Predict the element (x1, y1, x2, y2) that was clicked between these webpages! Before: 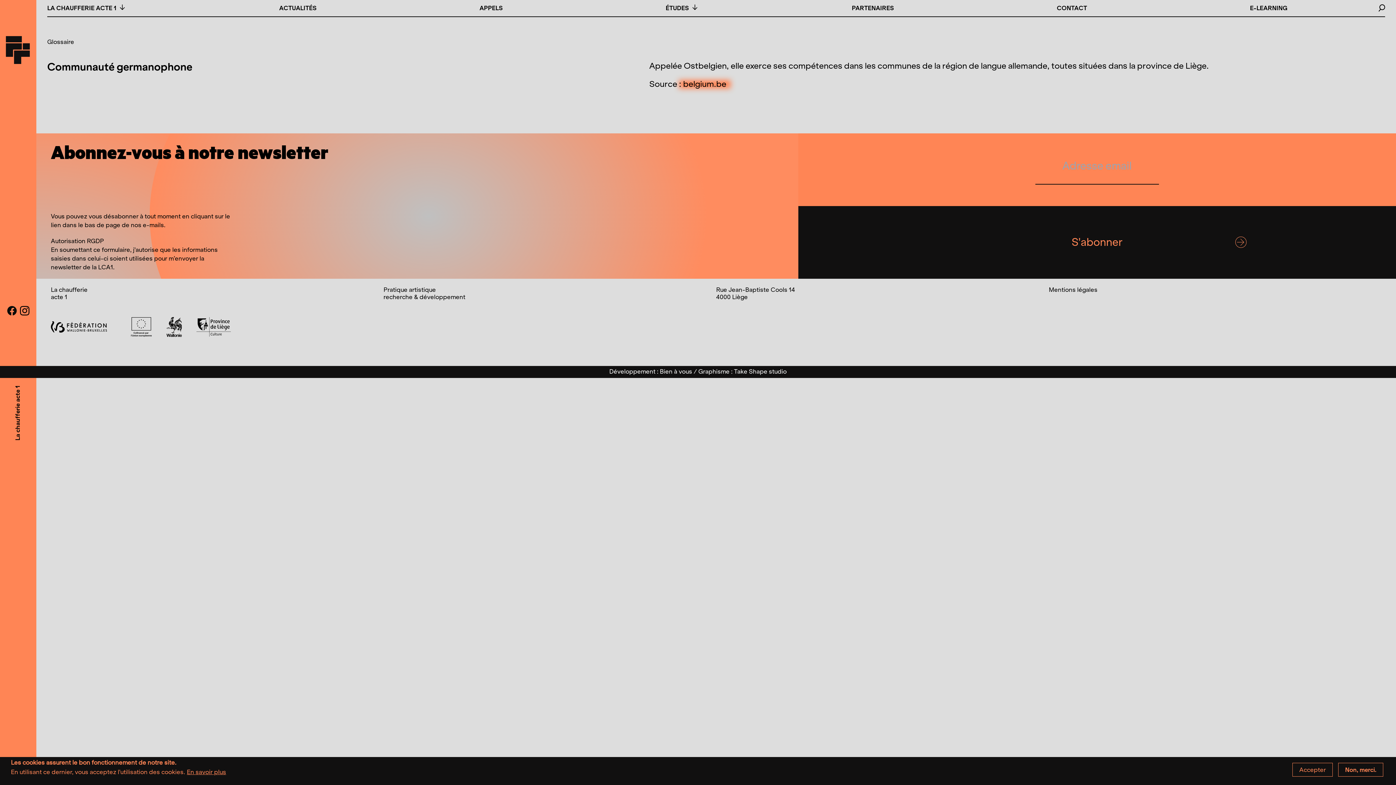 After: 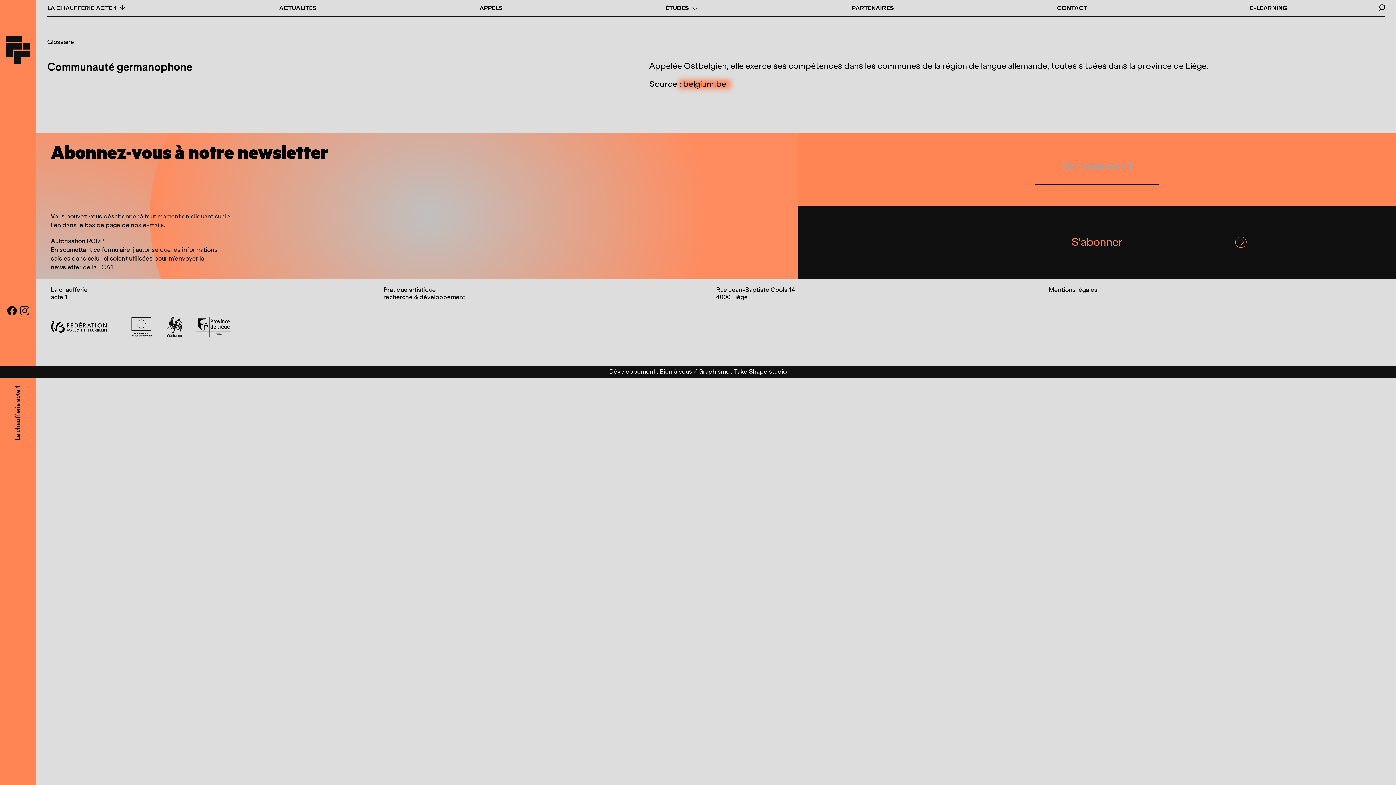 Action: label: Non, merci. bbox: (1338, 763, 1383, 777)